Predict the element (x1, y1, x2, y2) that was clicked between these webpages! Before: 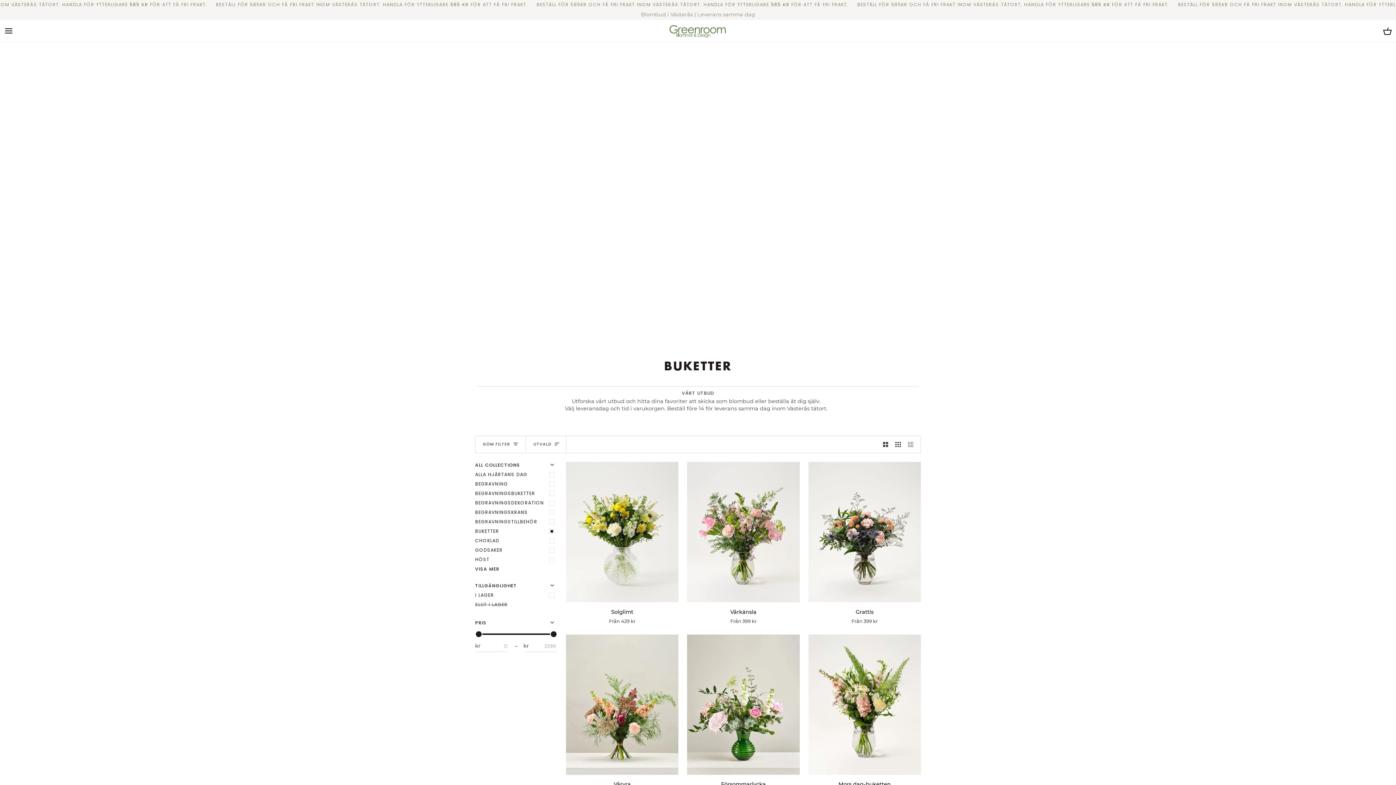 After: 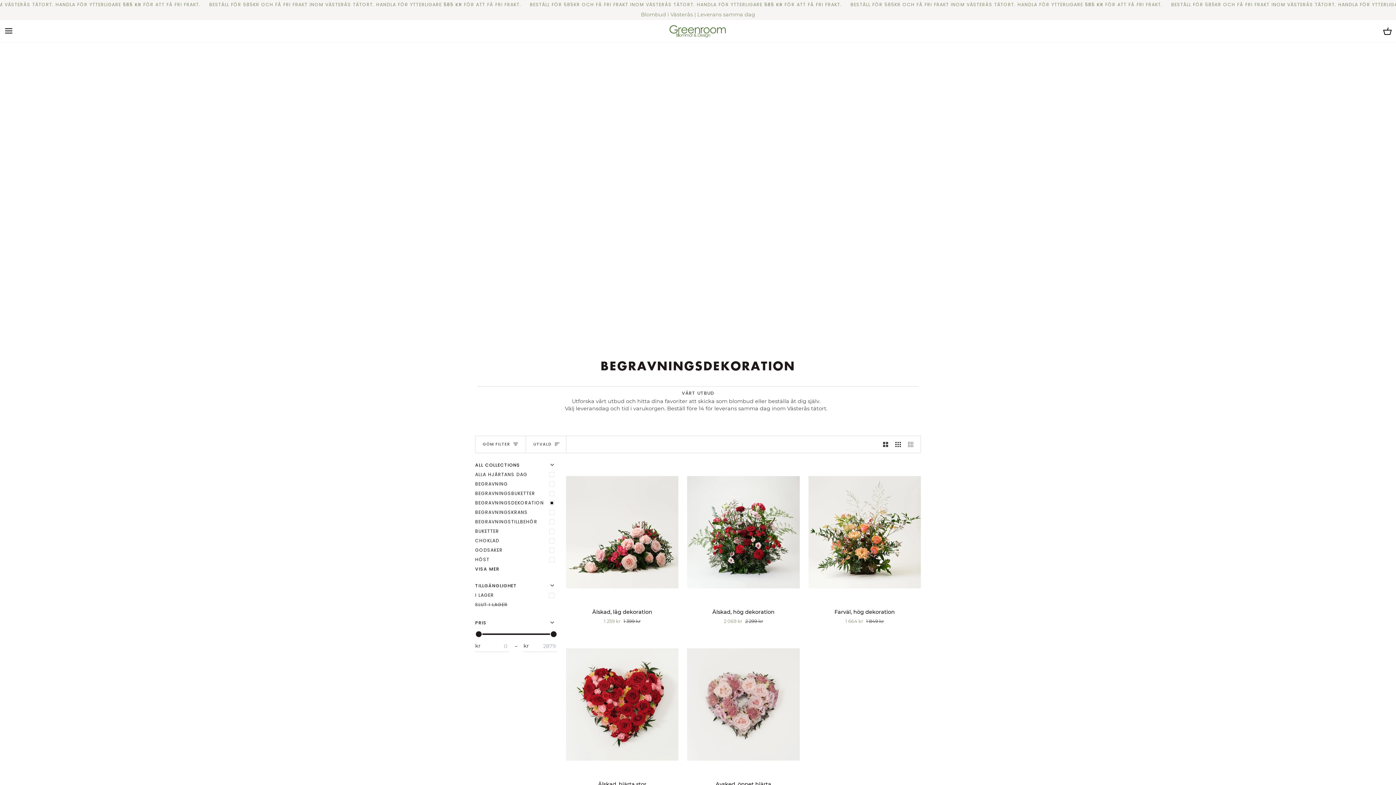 Action: label: BEGRAVNINGSDEKORATION bbox: (475, 498, 557, 507)